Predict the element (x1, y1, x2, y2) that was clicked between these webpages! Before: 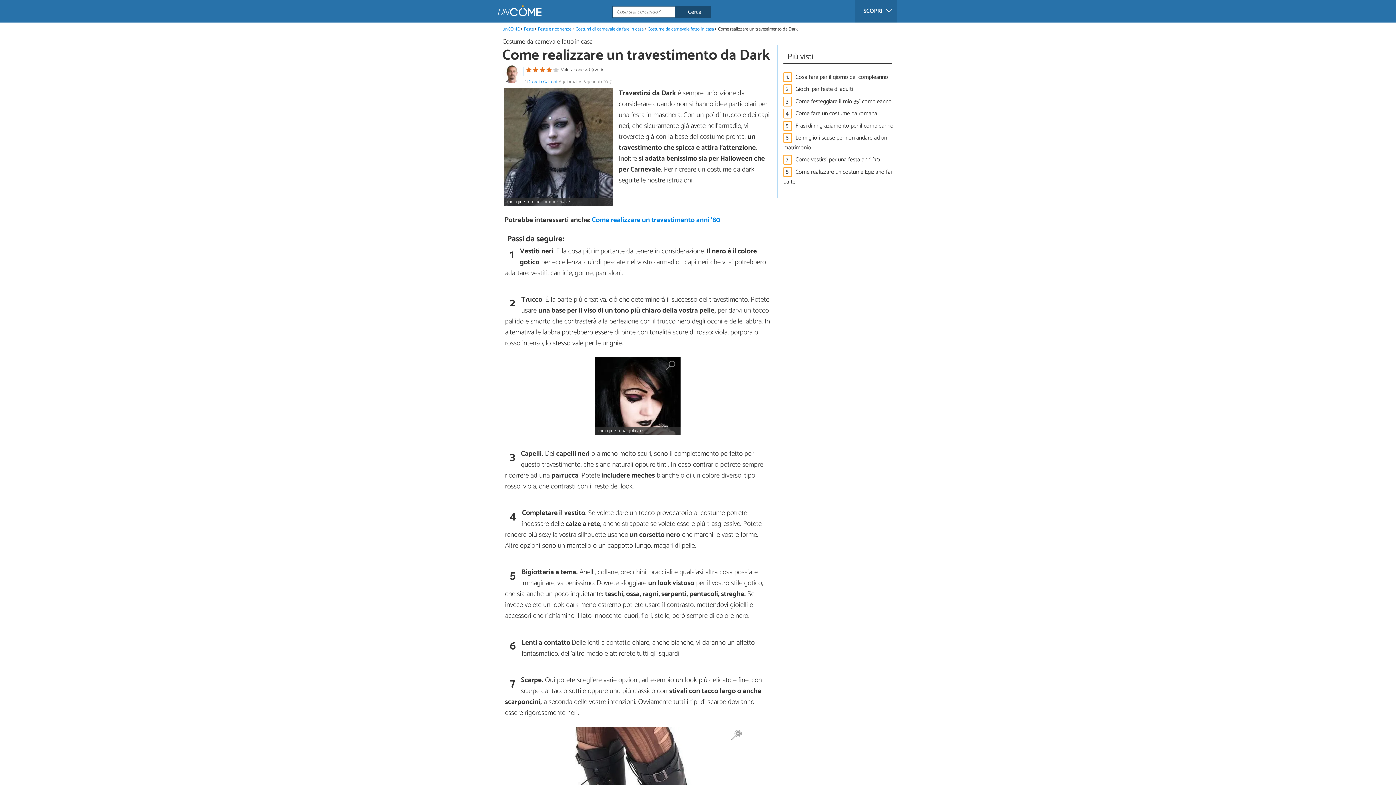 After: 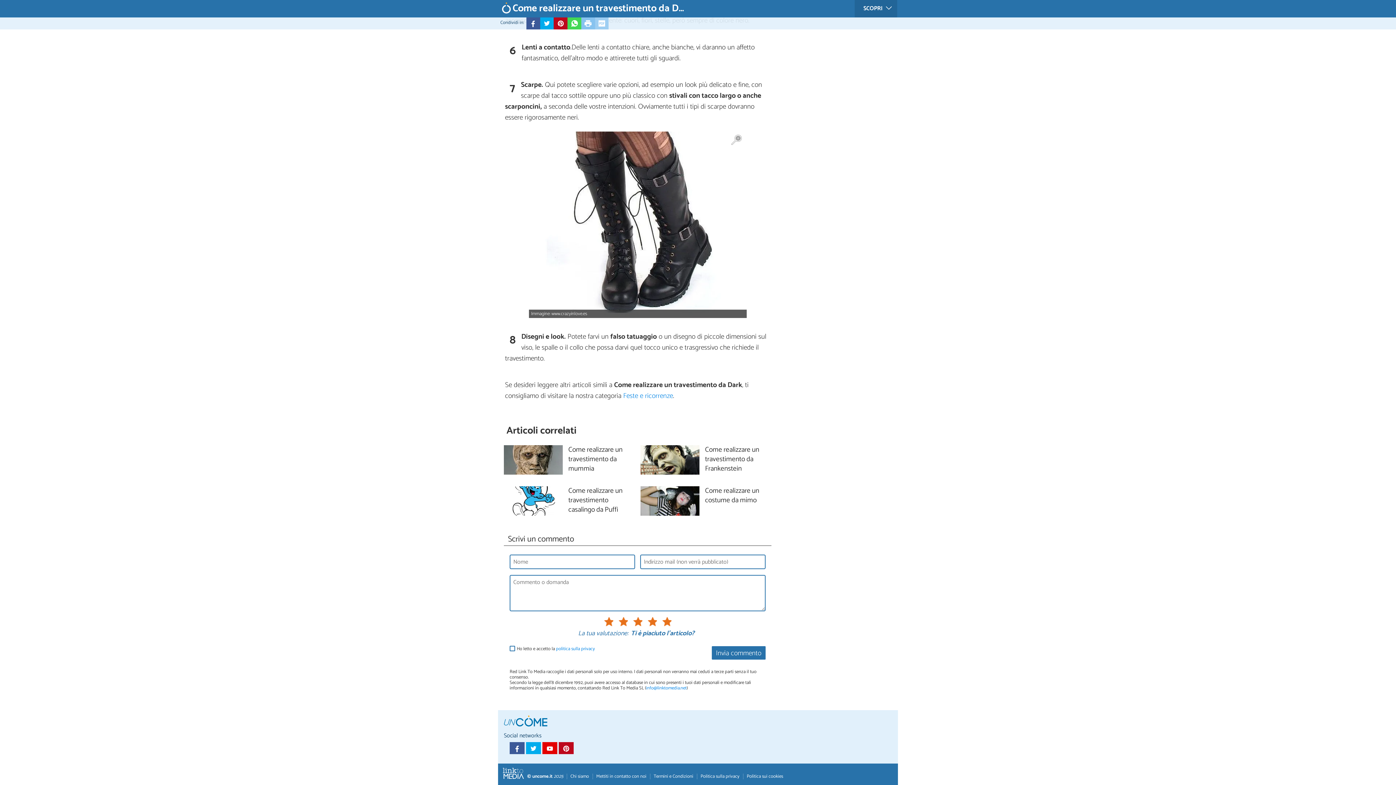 Action: bbox: (526, 67, 602, 72) label:  Valutazione: 4 (19 voti)